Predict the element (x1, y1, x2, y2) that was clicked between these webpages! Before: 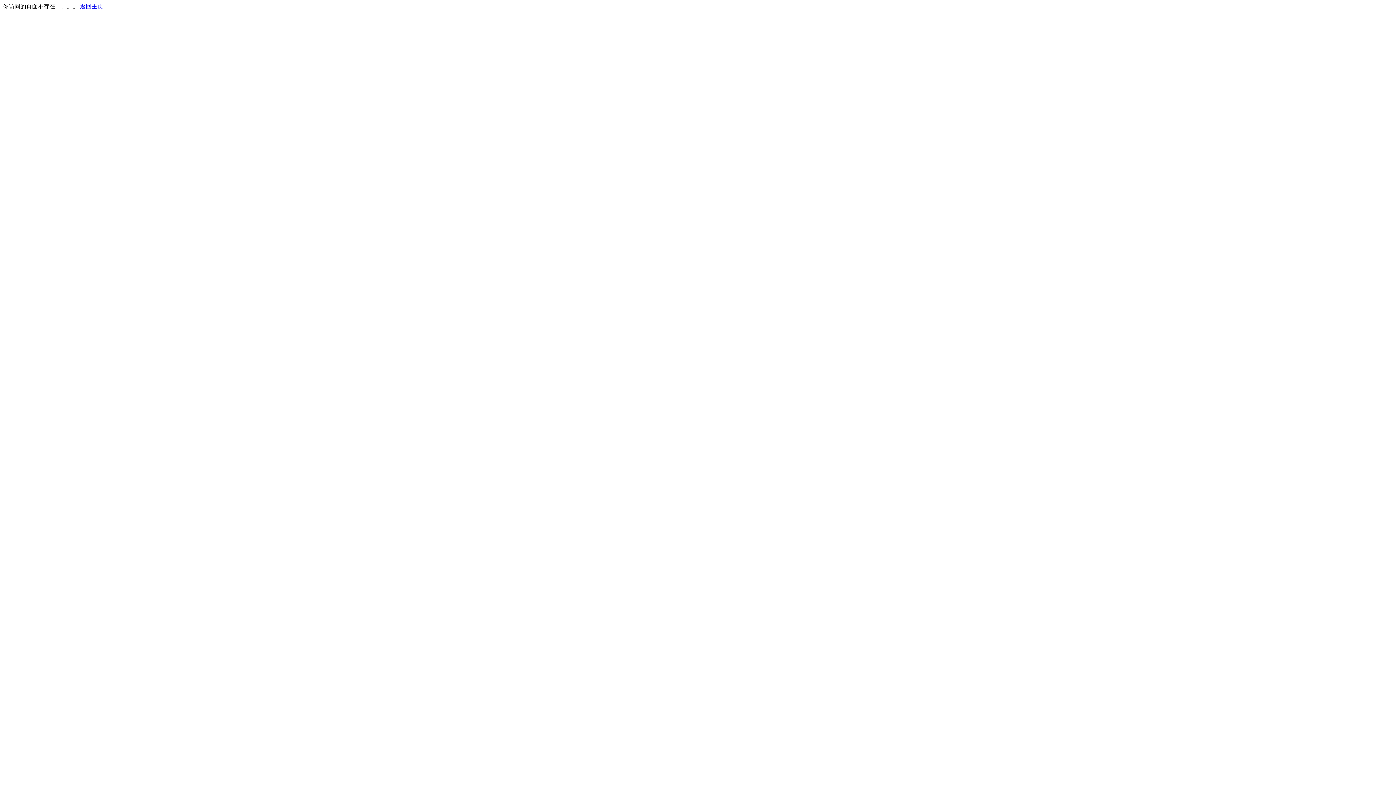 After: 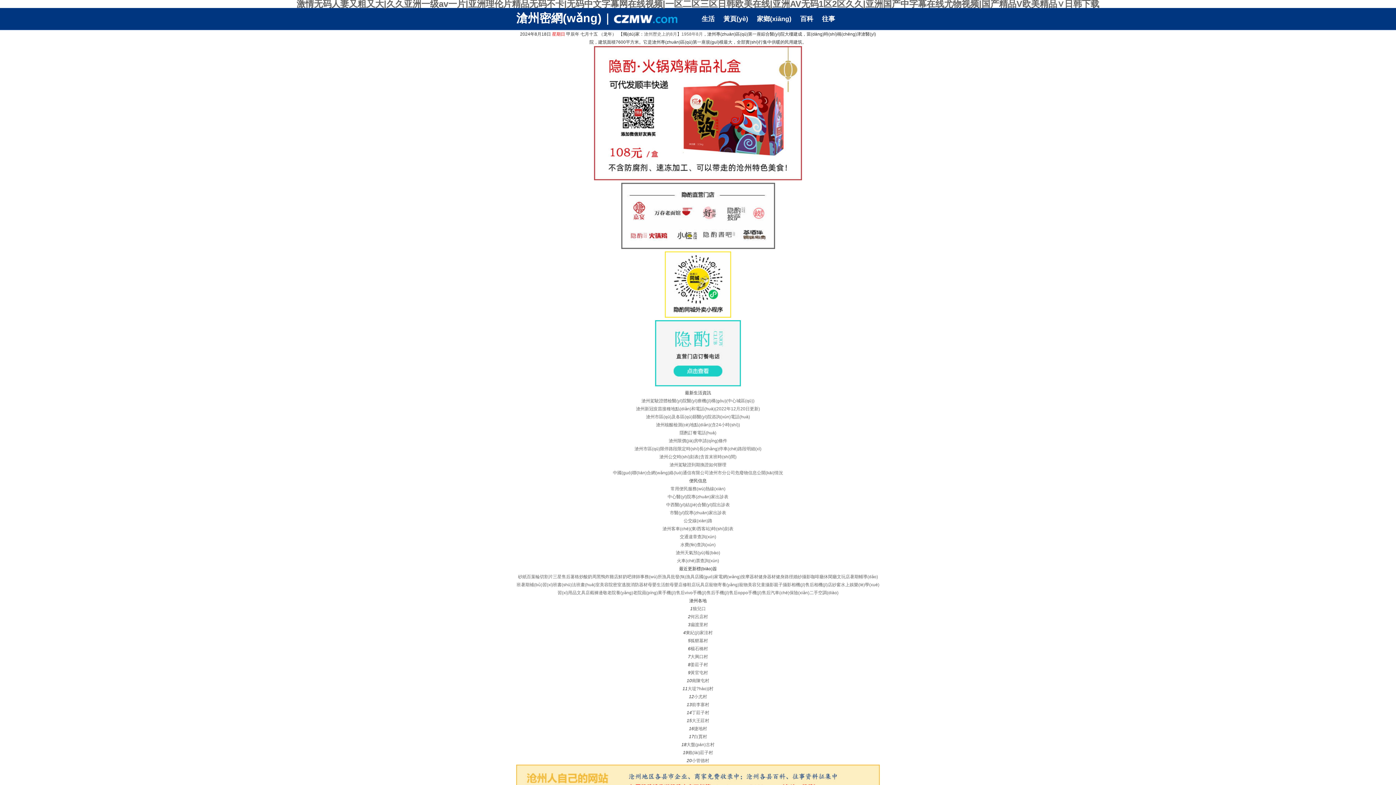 Action: bbox: (80, 3, 103, 9) label: 返回主页